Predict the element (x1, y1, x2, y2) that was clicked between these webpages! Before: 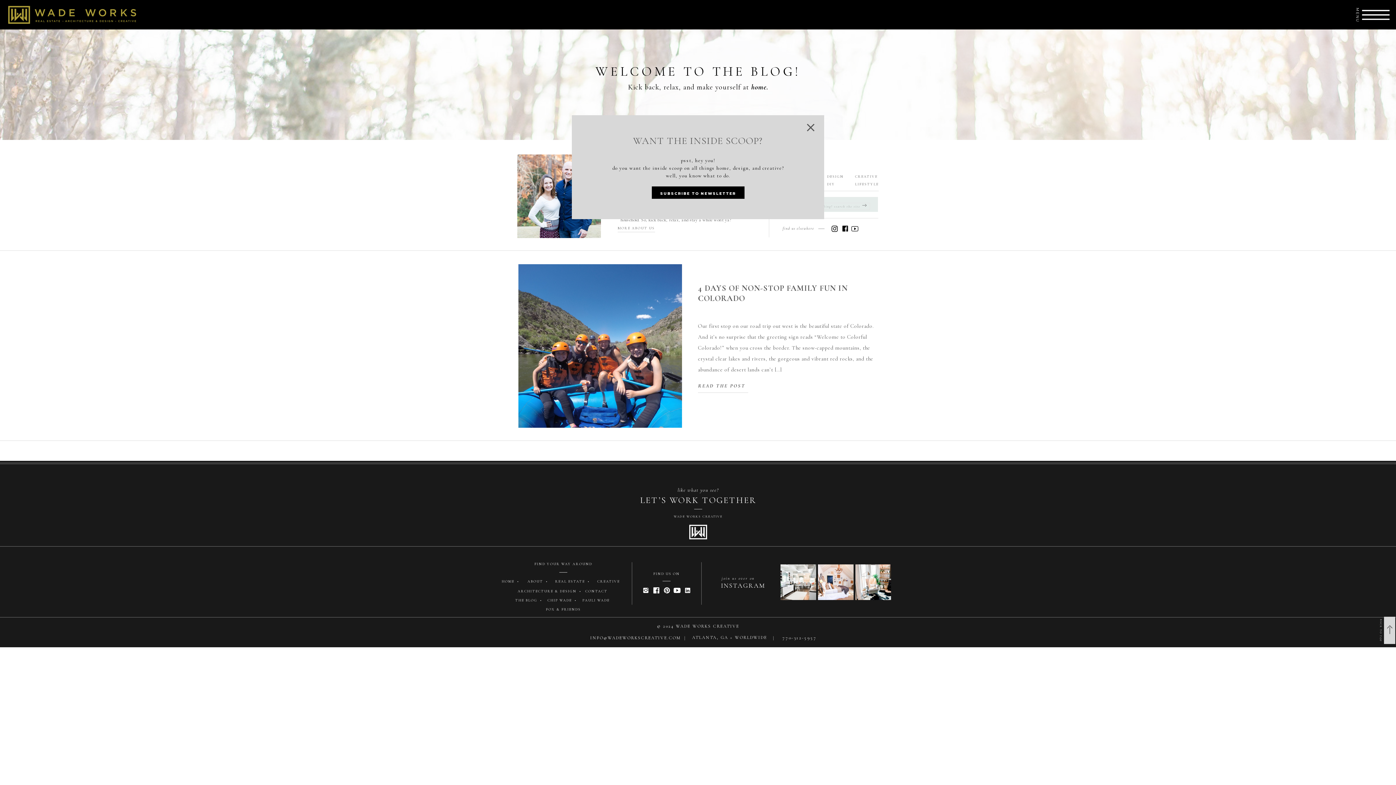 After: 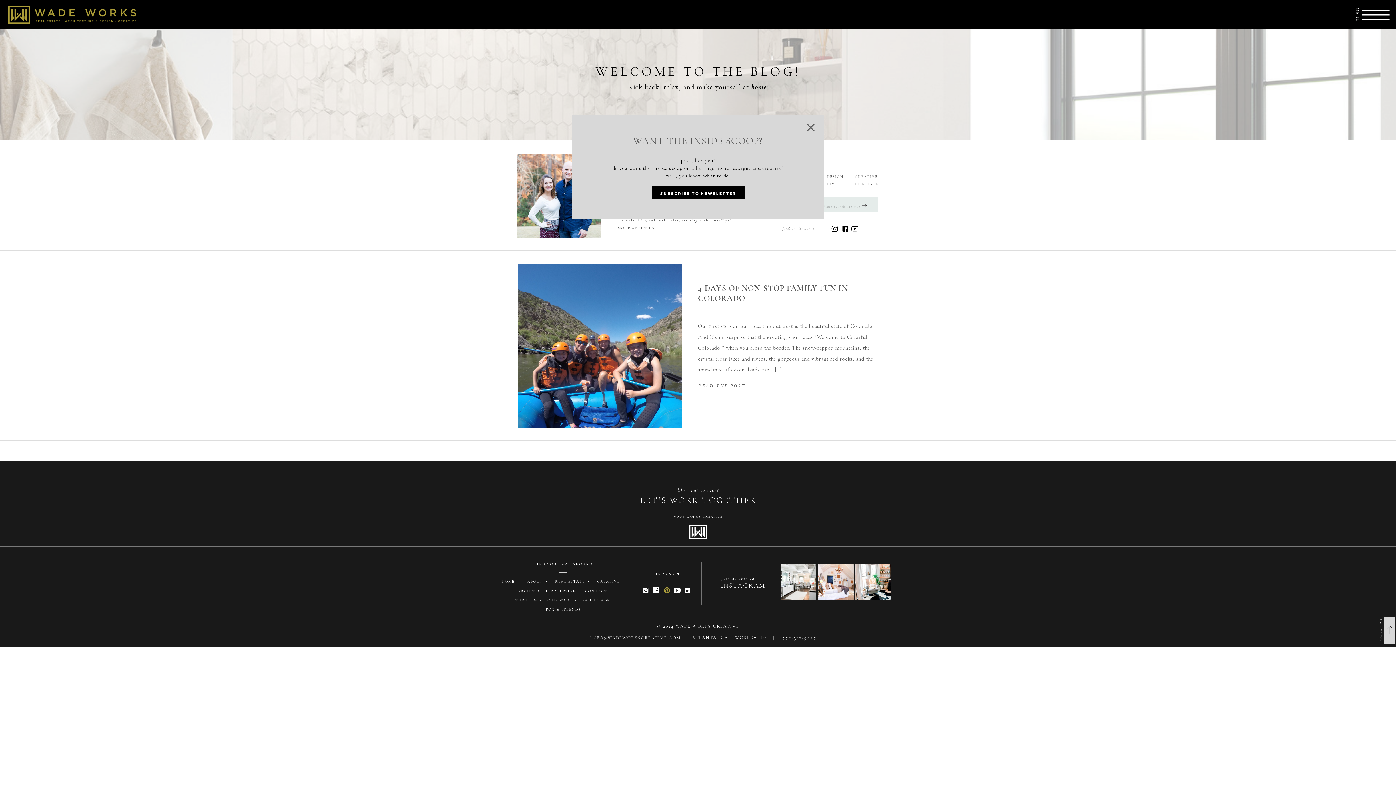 Action: bbox: (663, 587, 670, 594)